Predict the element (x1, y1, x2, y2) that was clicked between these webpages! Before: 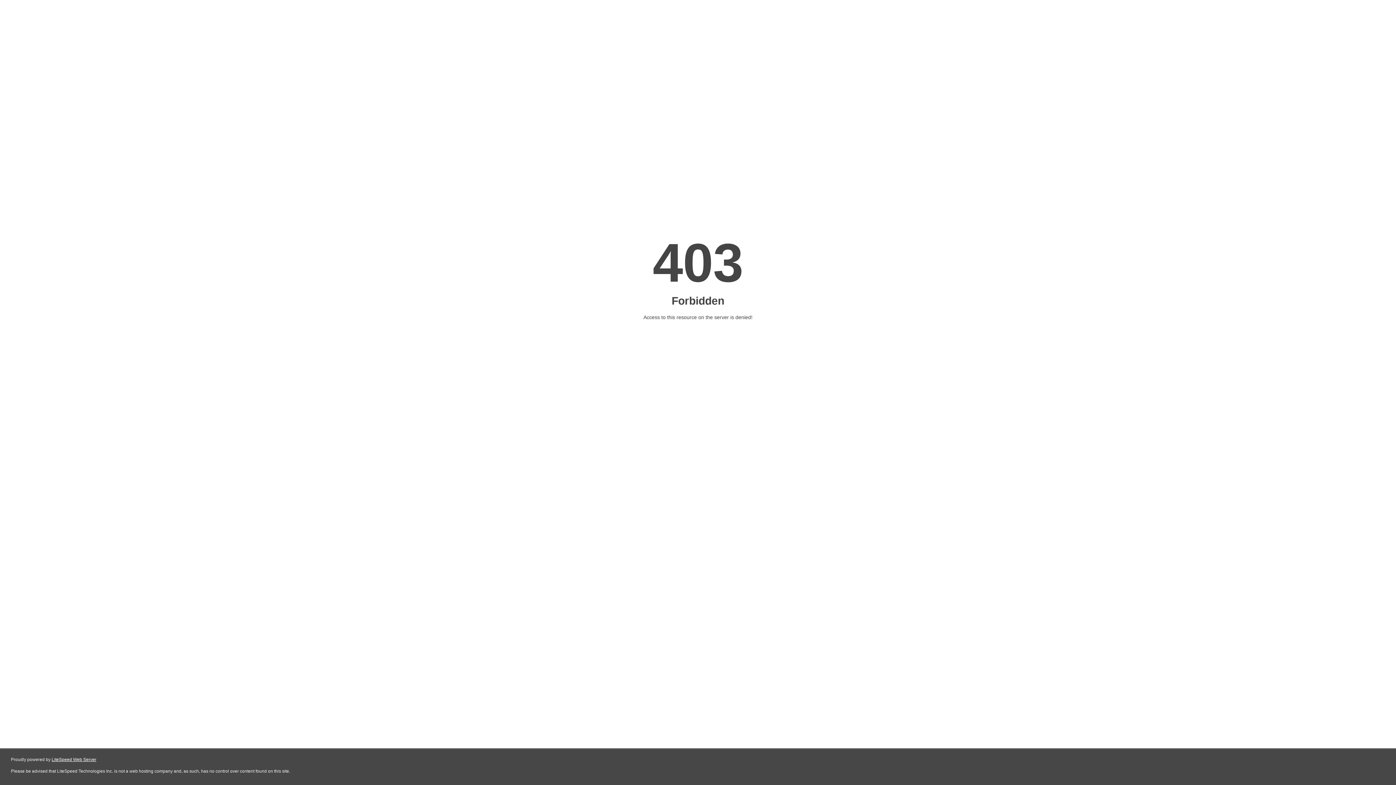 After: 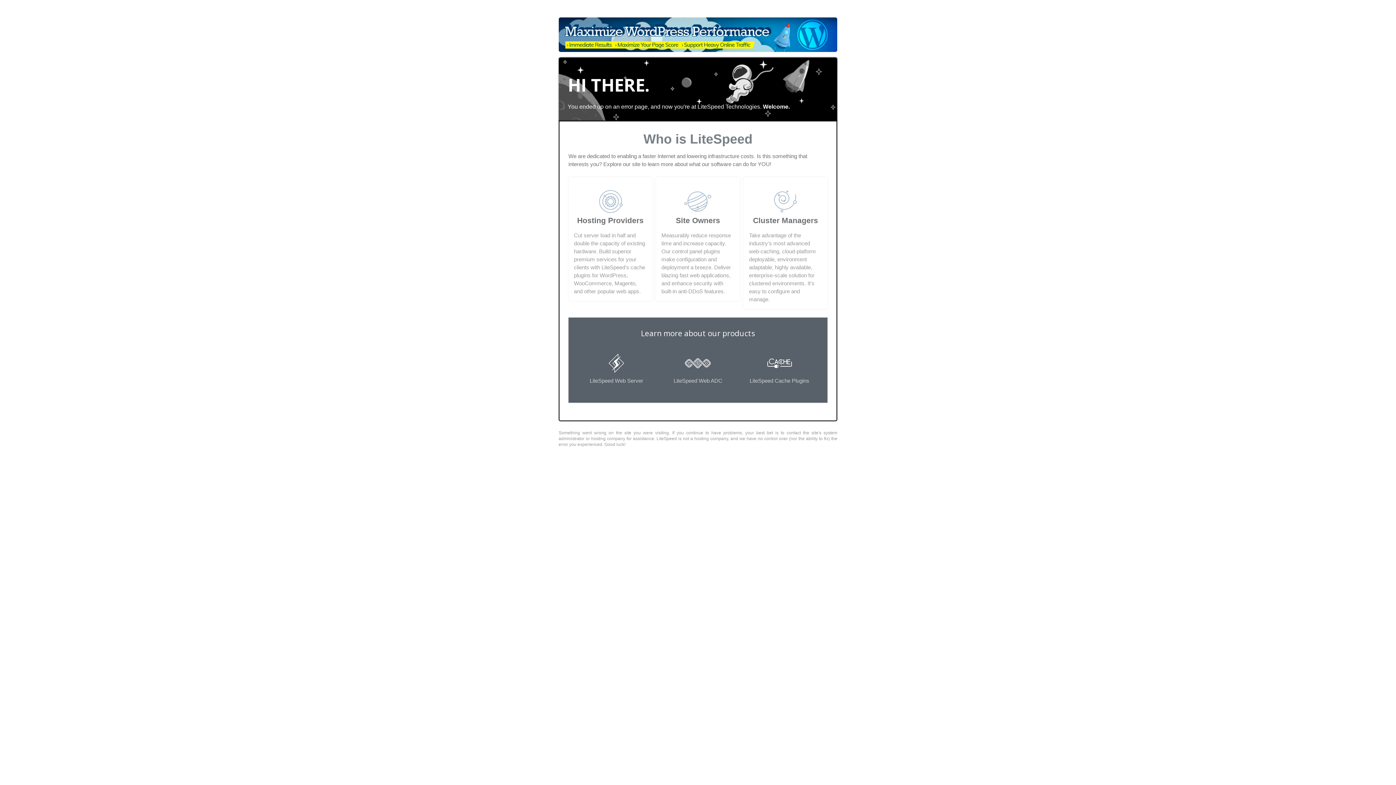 Action: label: LiteSpeed Web Server bbox: (51, 757, 96, 762)